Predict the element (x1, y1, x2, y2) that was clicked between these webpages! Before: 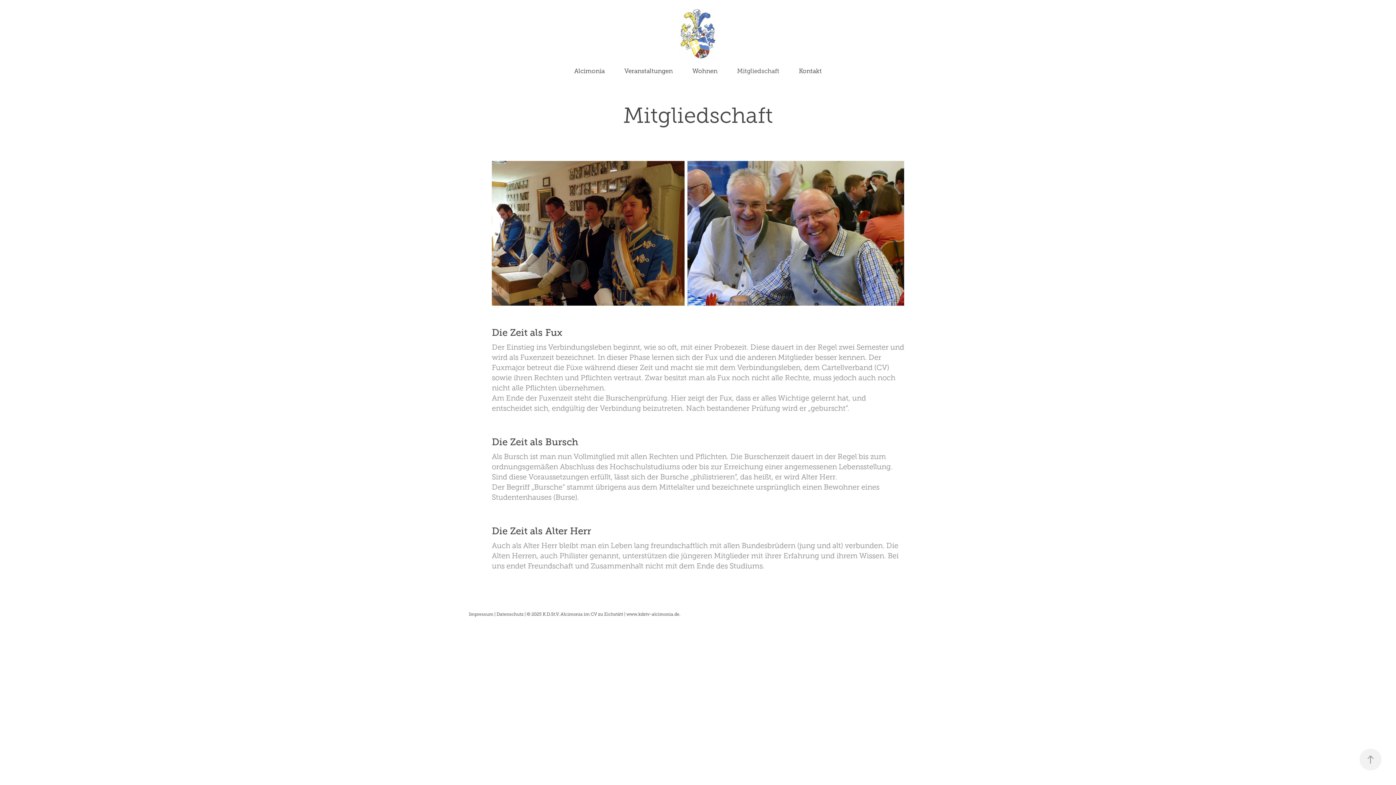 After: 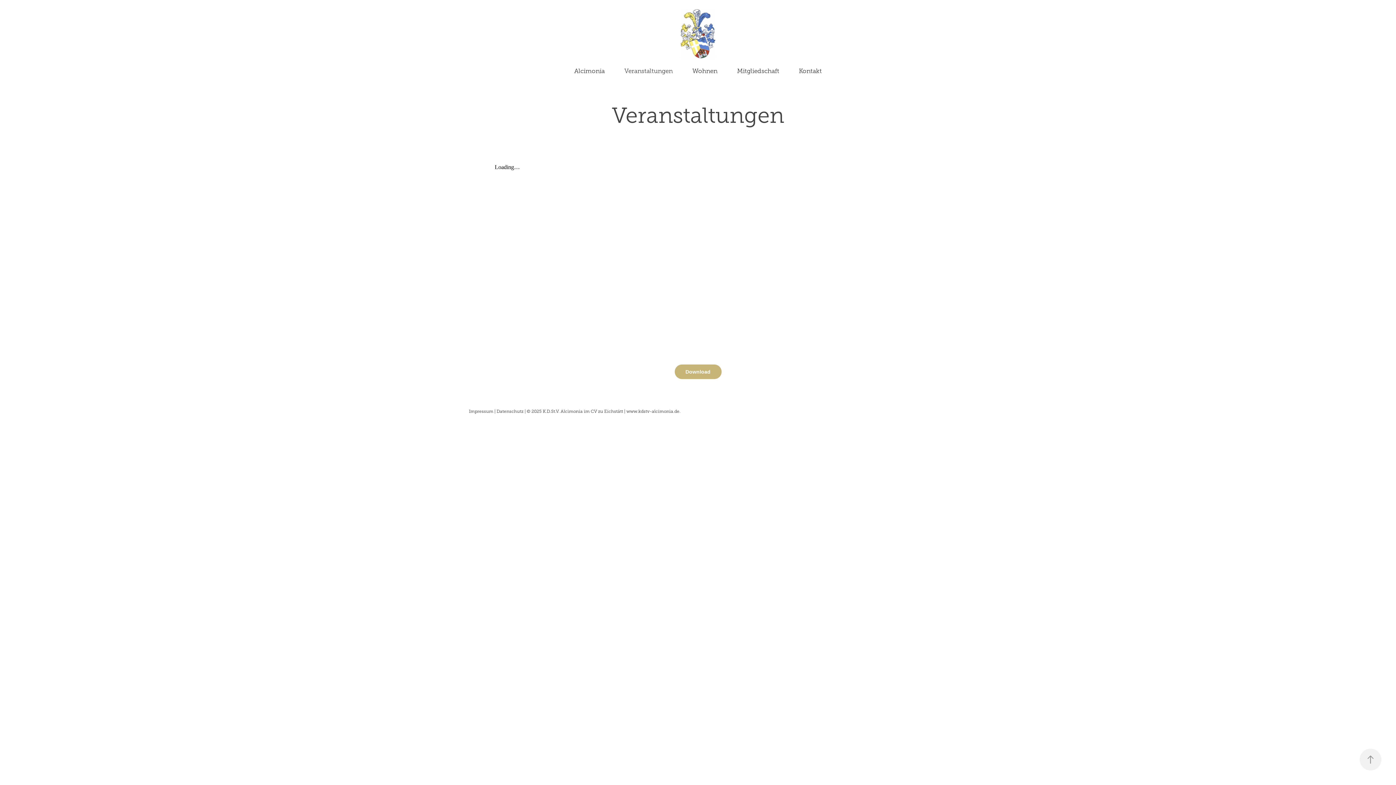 Action: label: Veranstaltungen bbox: (624, 67, 672, 74)